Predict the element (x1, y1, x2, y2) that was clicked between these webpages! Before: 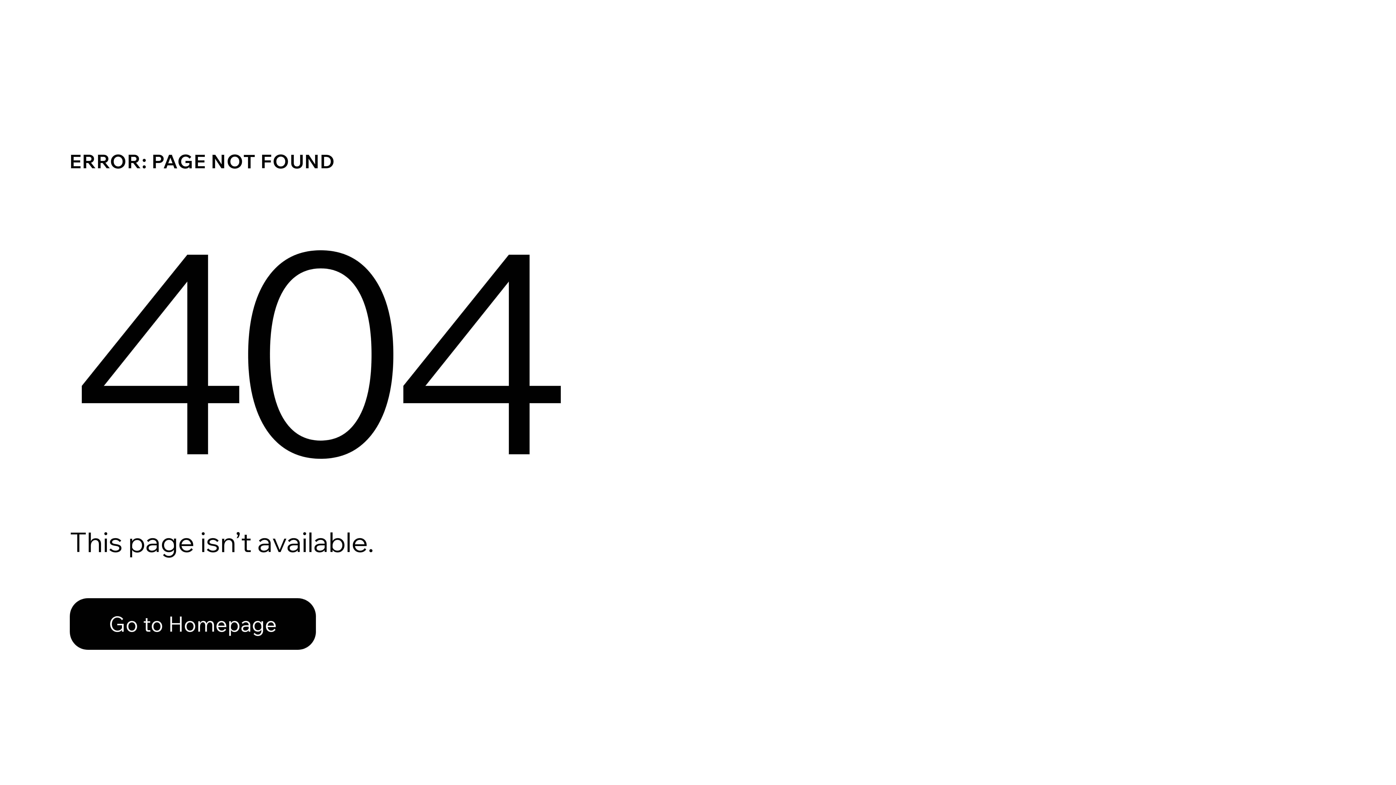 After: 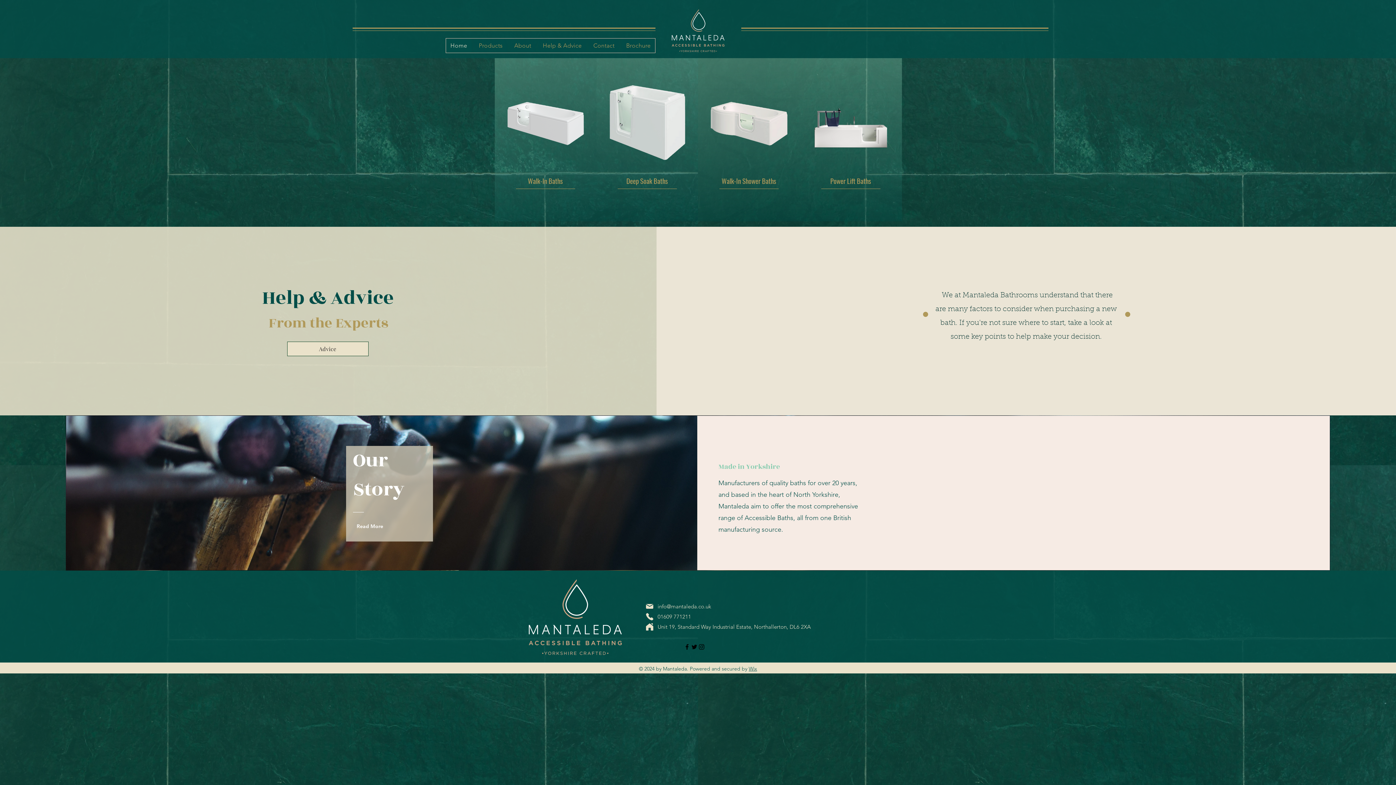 Action: label: Go to Homepage bbox: (69, 598, 316, 650)